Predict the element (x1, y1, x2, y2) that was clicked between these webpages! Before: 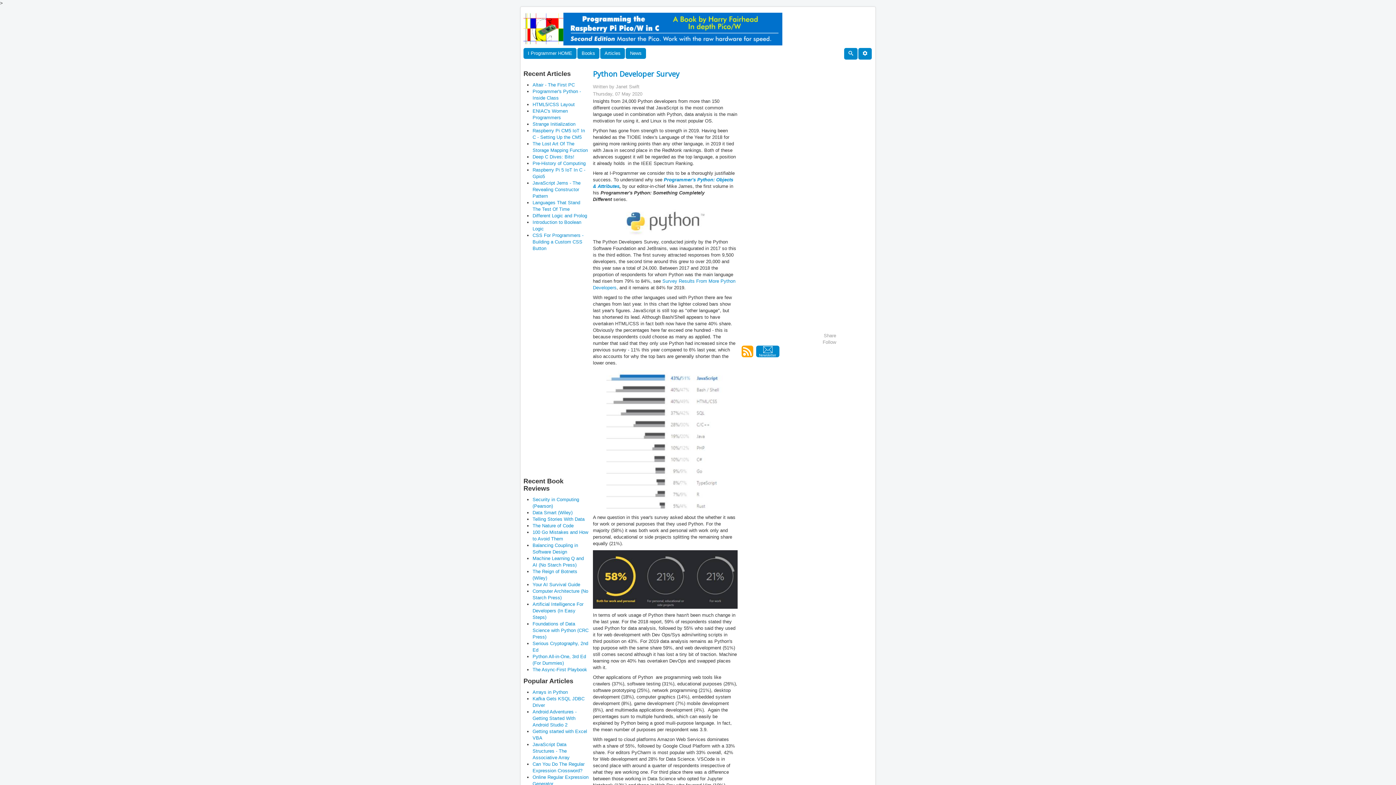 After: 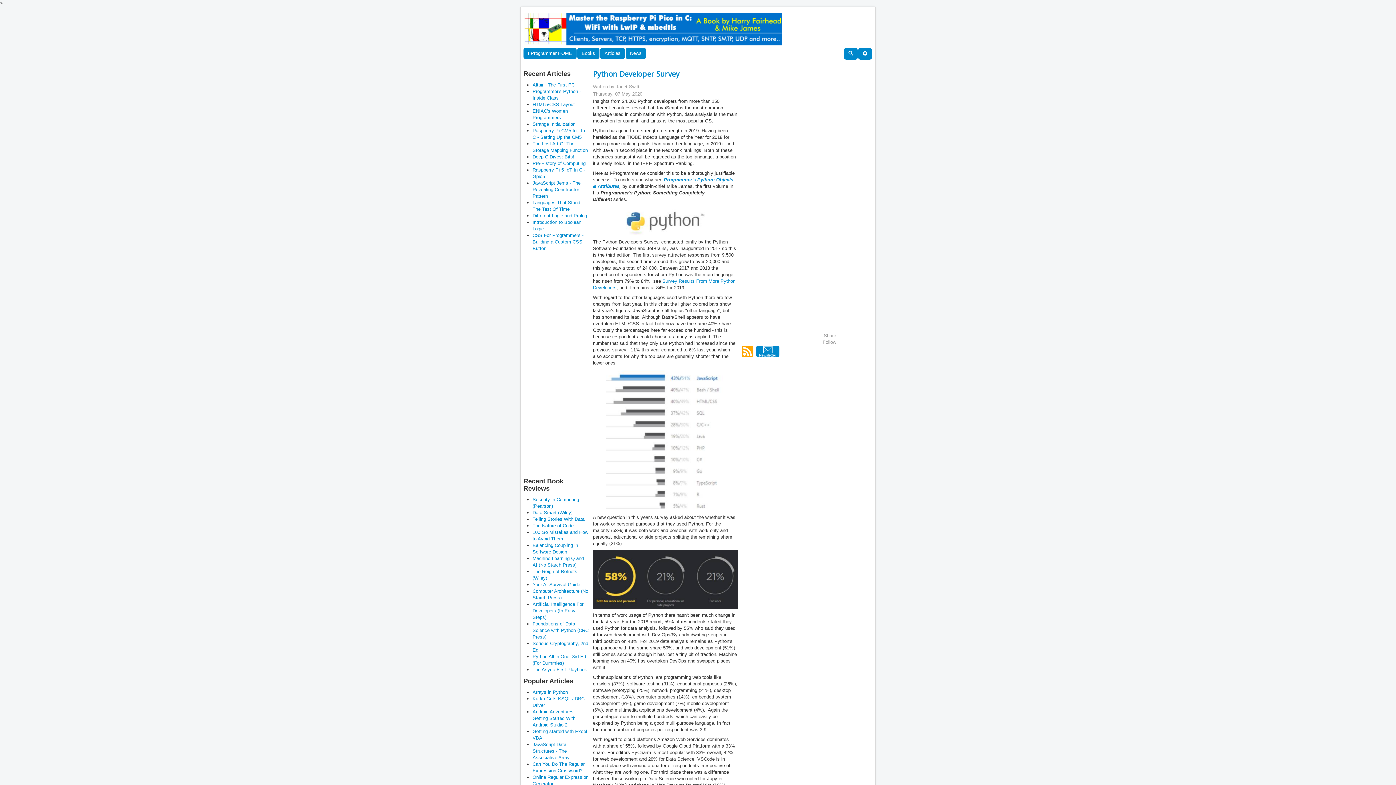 Action: bbox: (523, 25, 782, 31)